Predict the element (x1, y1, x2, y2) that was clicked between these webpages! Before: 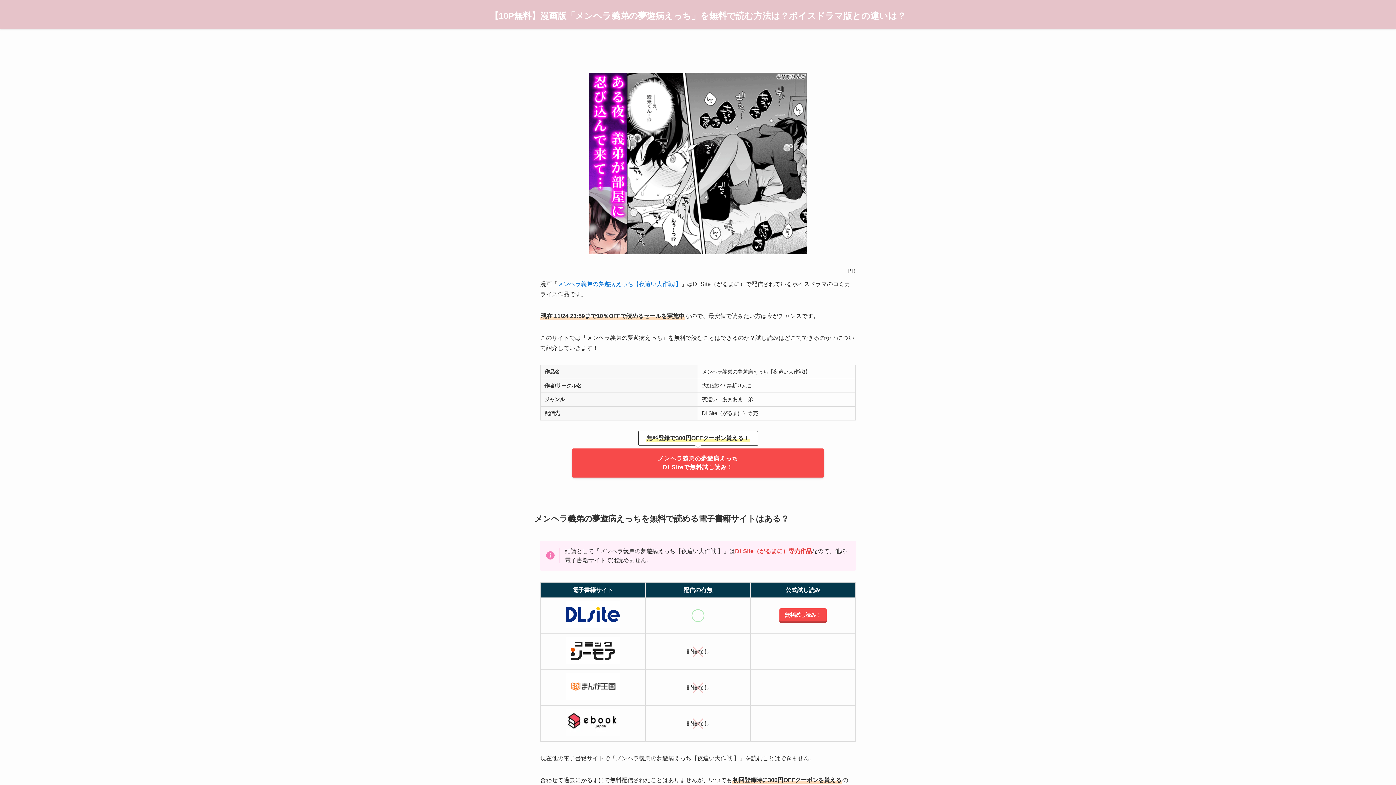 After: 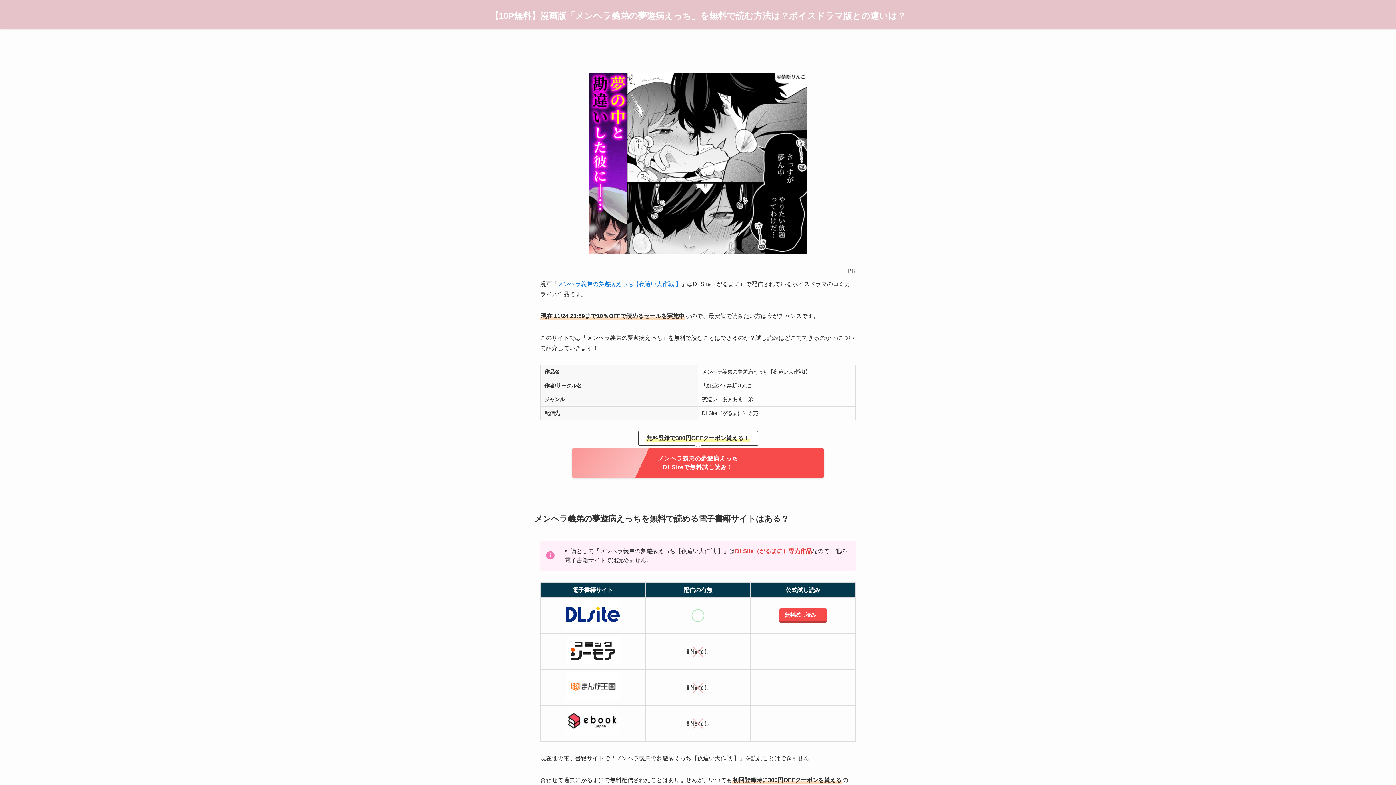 Action: bbox: (557, 281, 681, 287) label: メンヘラ義弟の夢遊病えっち【夜這い大作戦!】